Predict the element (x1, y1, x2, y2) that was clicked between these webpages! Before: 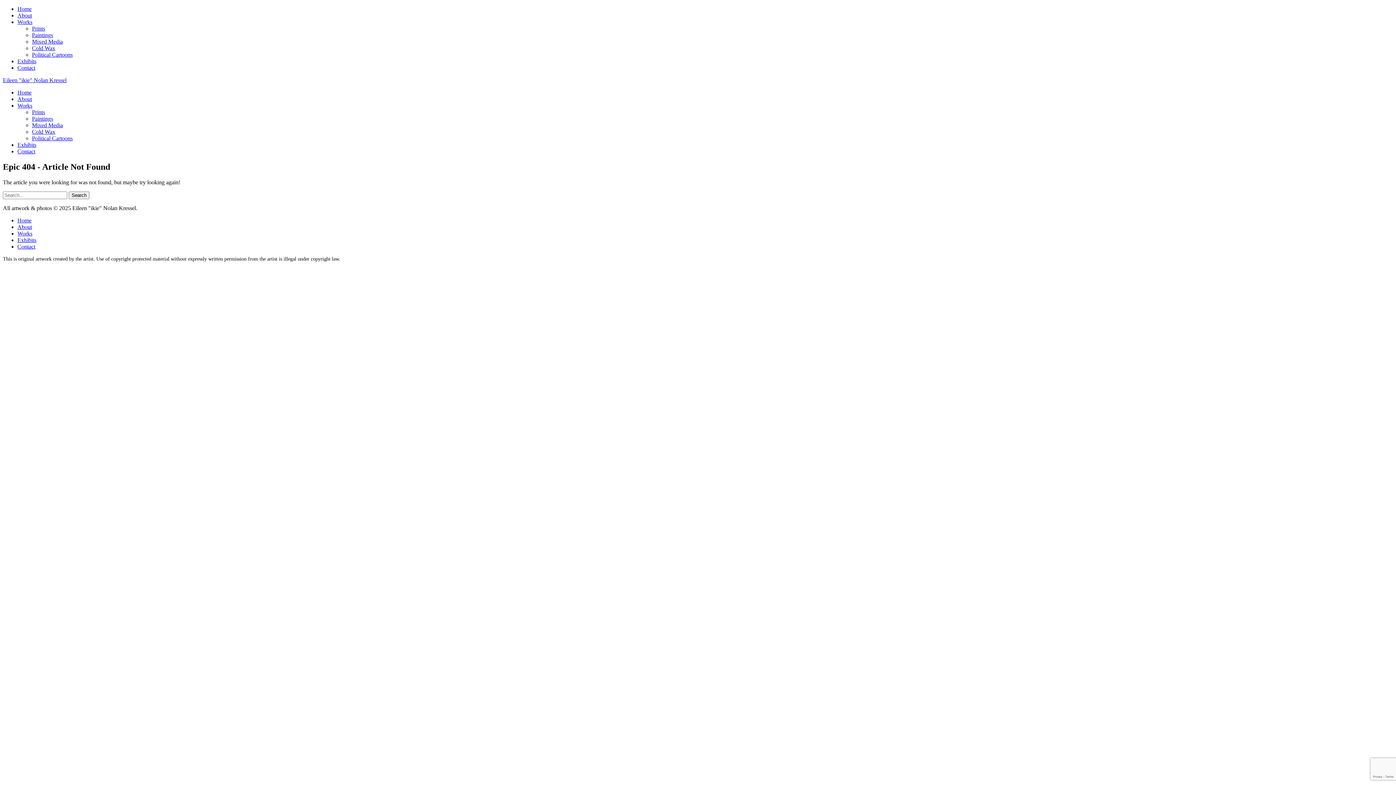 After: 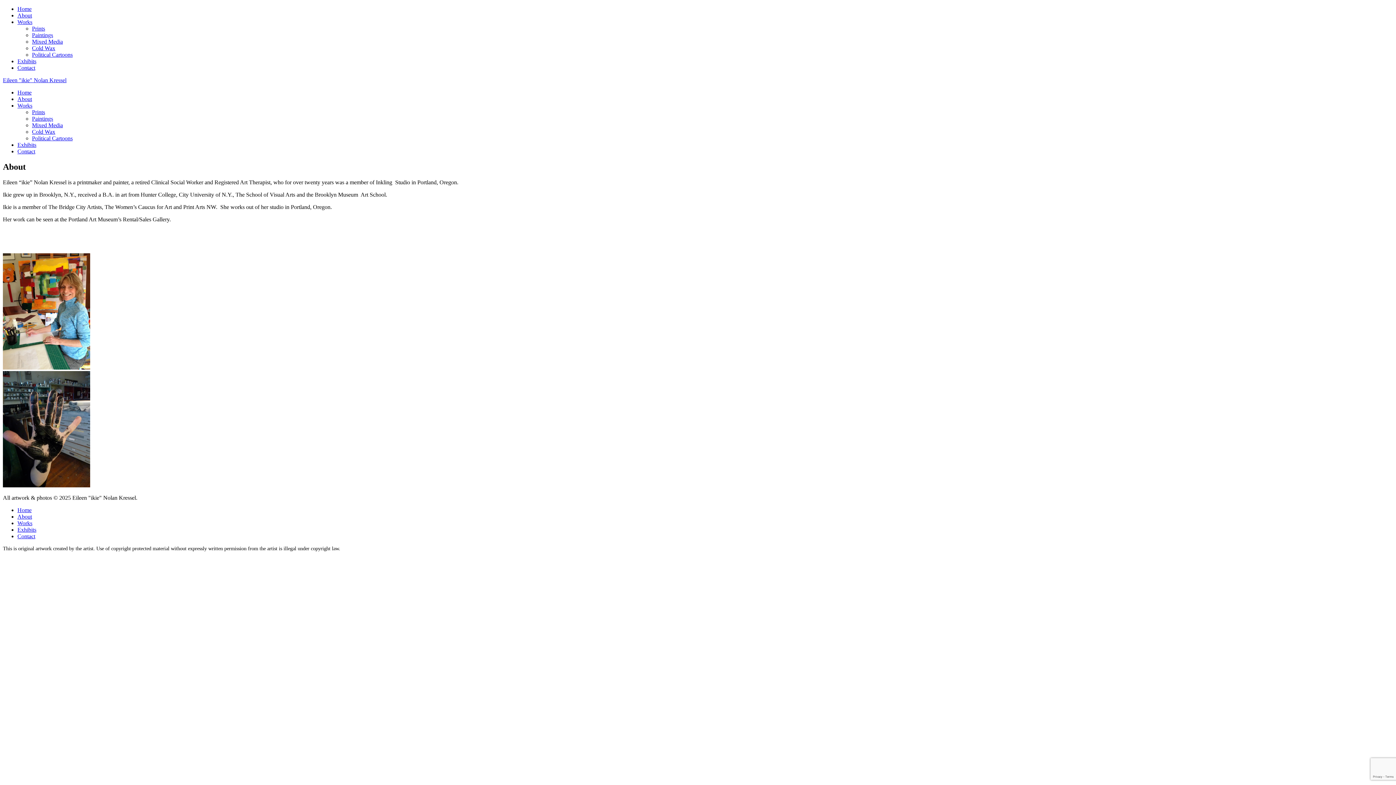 Action: label: About bbox: (17, 96, 32, 102)